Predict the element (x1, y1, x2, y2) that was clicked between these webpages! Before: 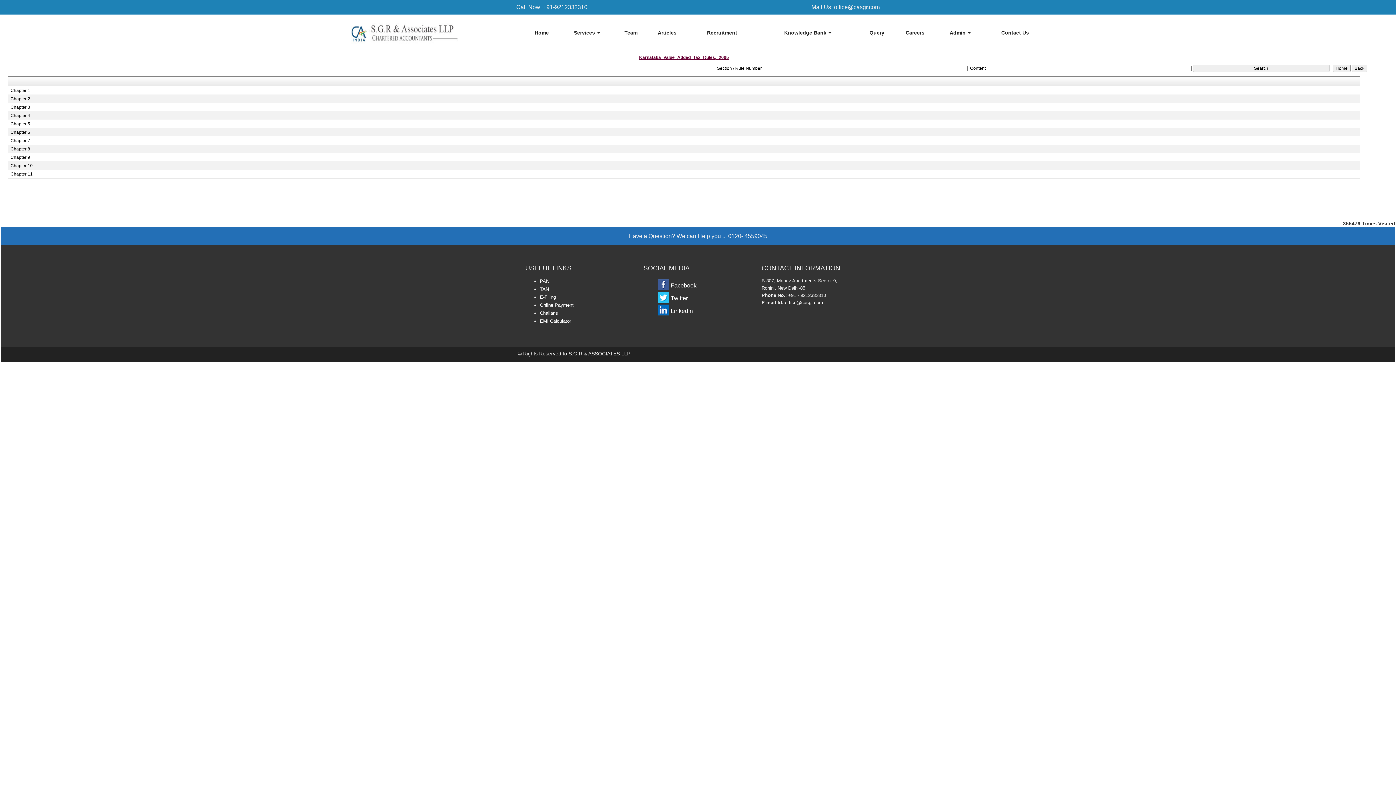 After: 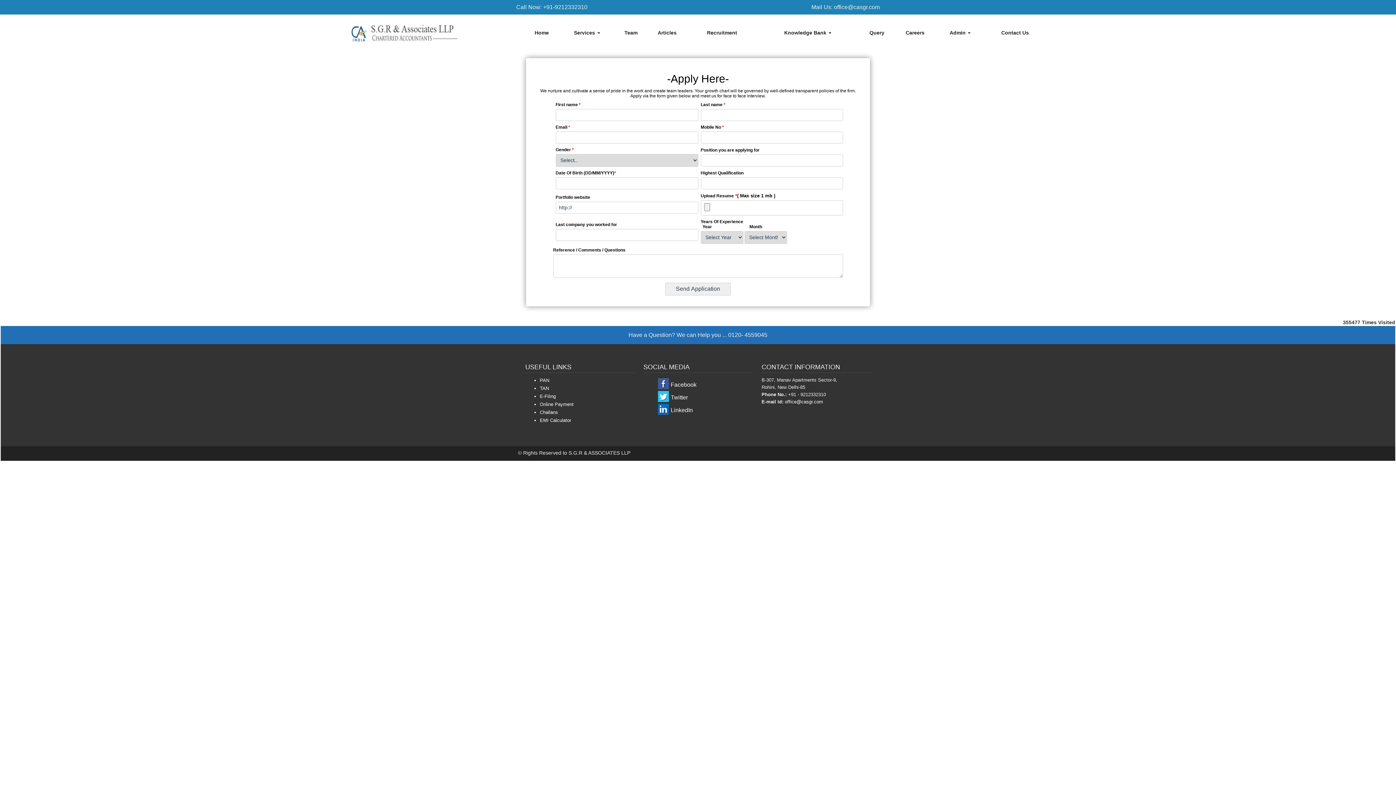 Action: bbox: (894, 28, 936, 37) label: Careers